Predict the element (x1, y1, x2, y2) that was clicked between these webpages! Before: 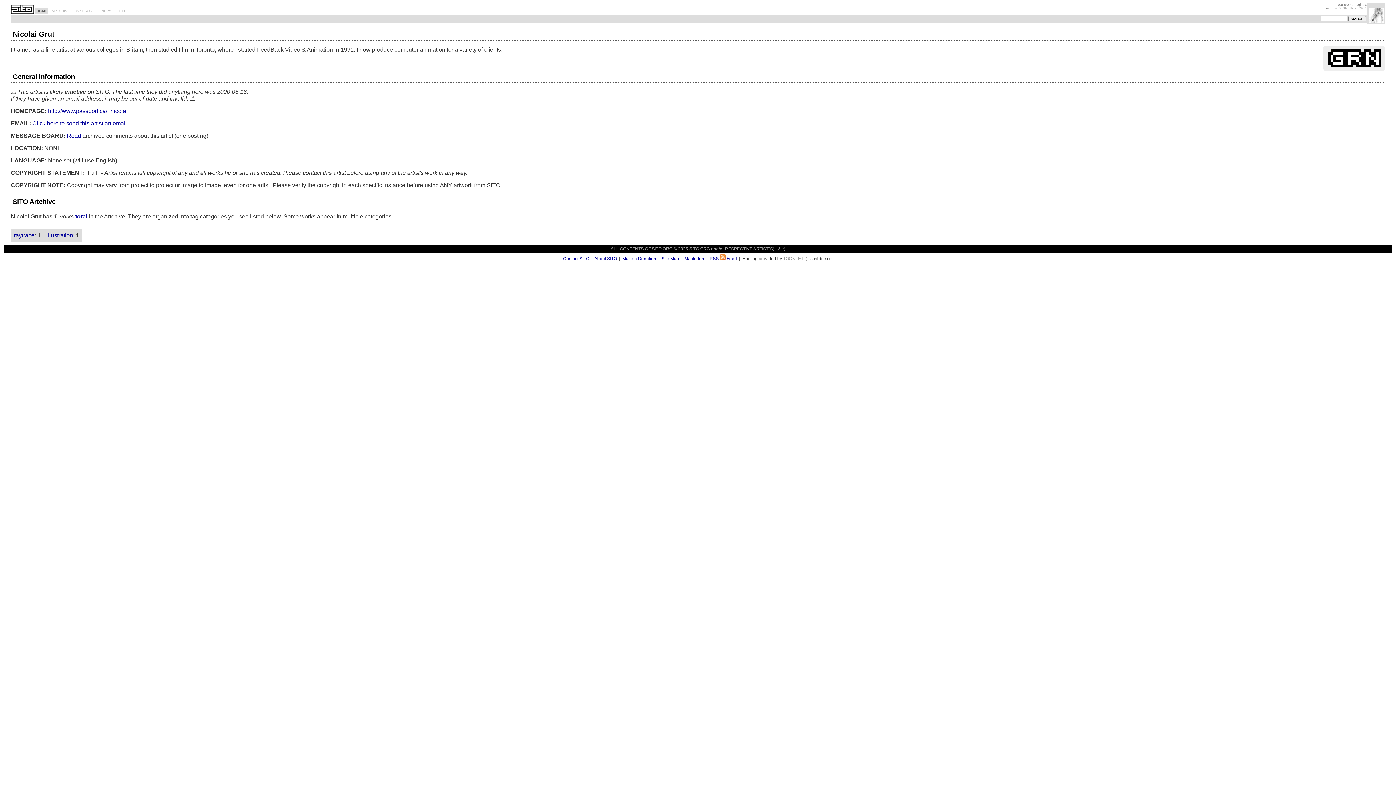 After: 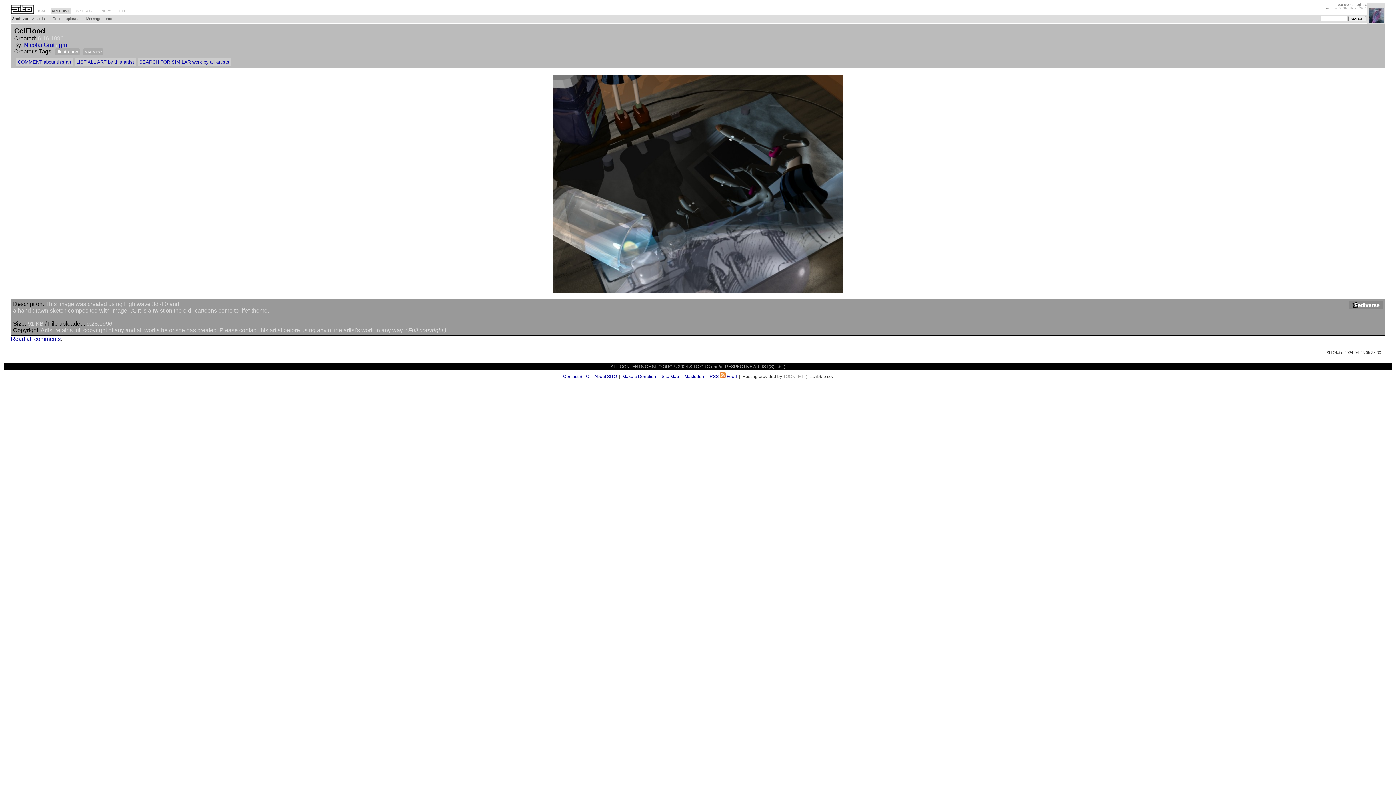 Action: bbox: (46, 232, 73, 238) label: illustration